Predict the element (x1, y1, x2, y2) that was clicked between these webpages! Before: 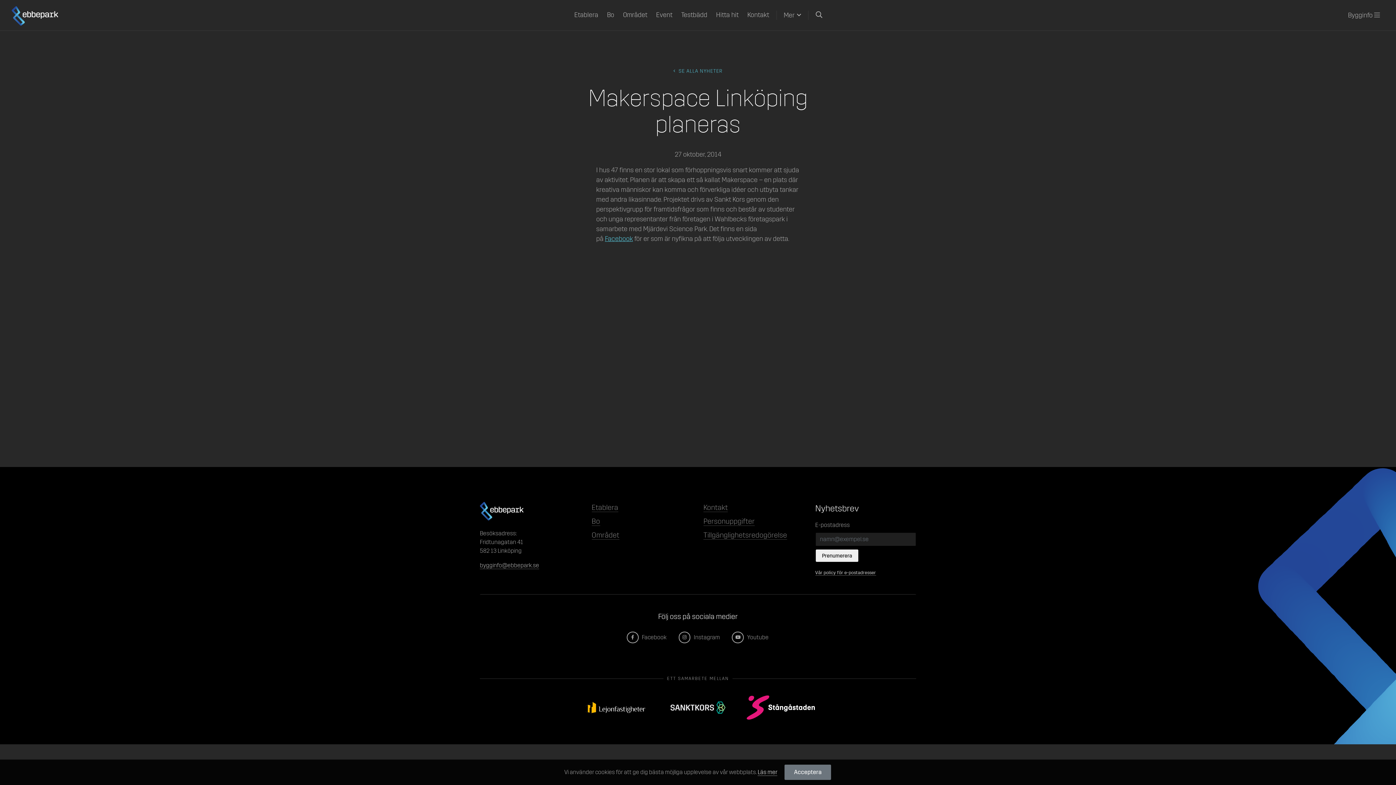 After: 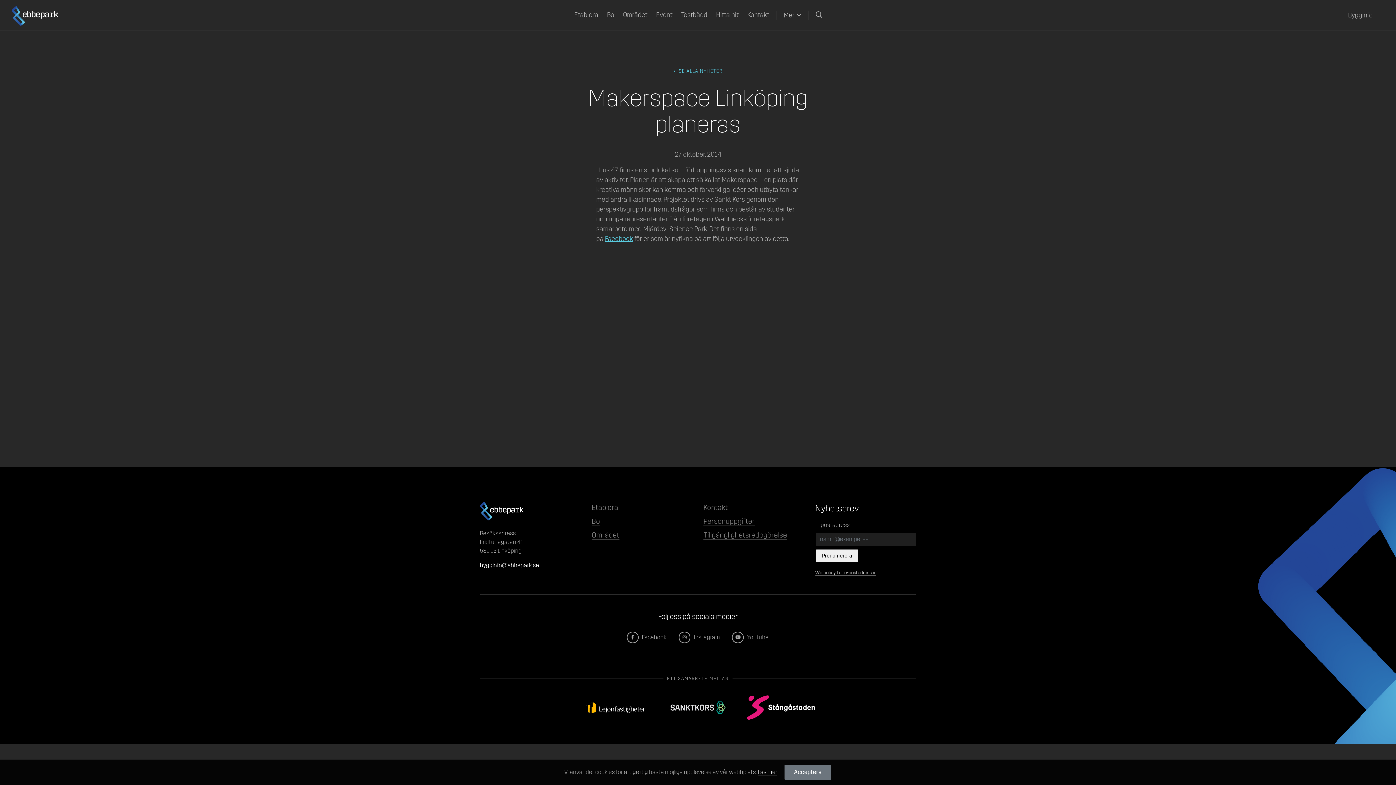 Action: label: bygginfo@ebbepark.se bbox: (480, 562, 539, 569)